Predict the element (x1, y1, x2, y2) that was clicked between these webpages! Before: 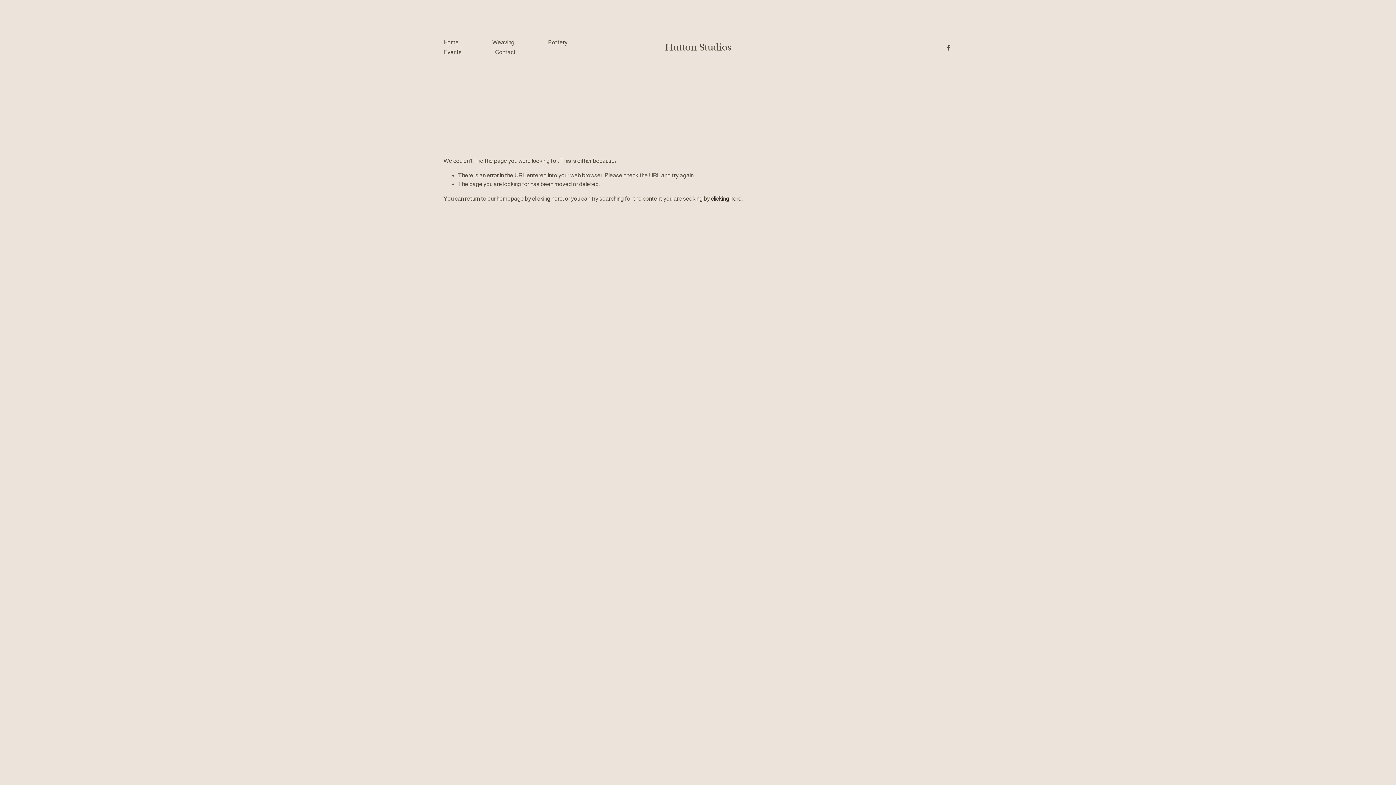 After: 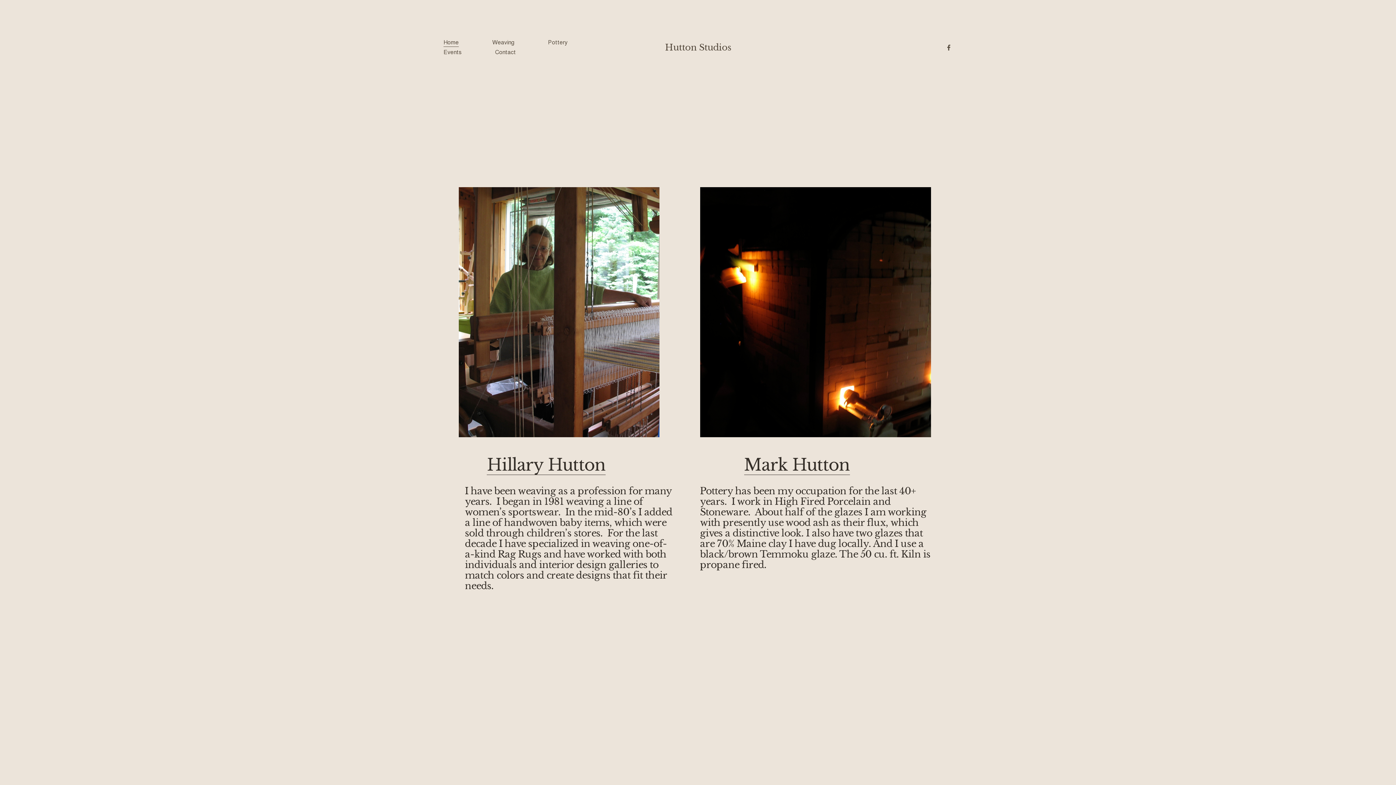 Action: label: Hutton Studios bbox: (665, 42, 731, 52)